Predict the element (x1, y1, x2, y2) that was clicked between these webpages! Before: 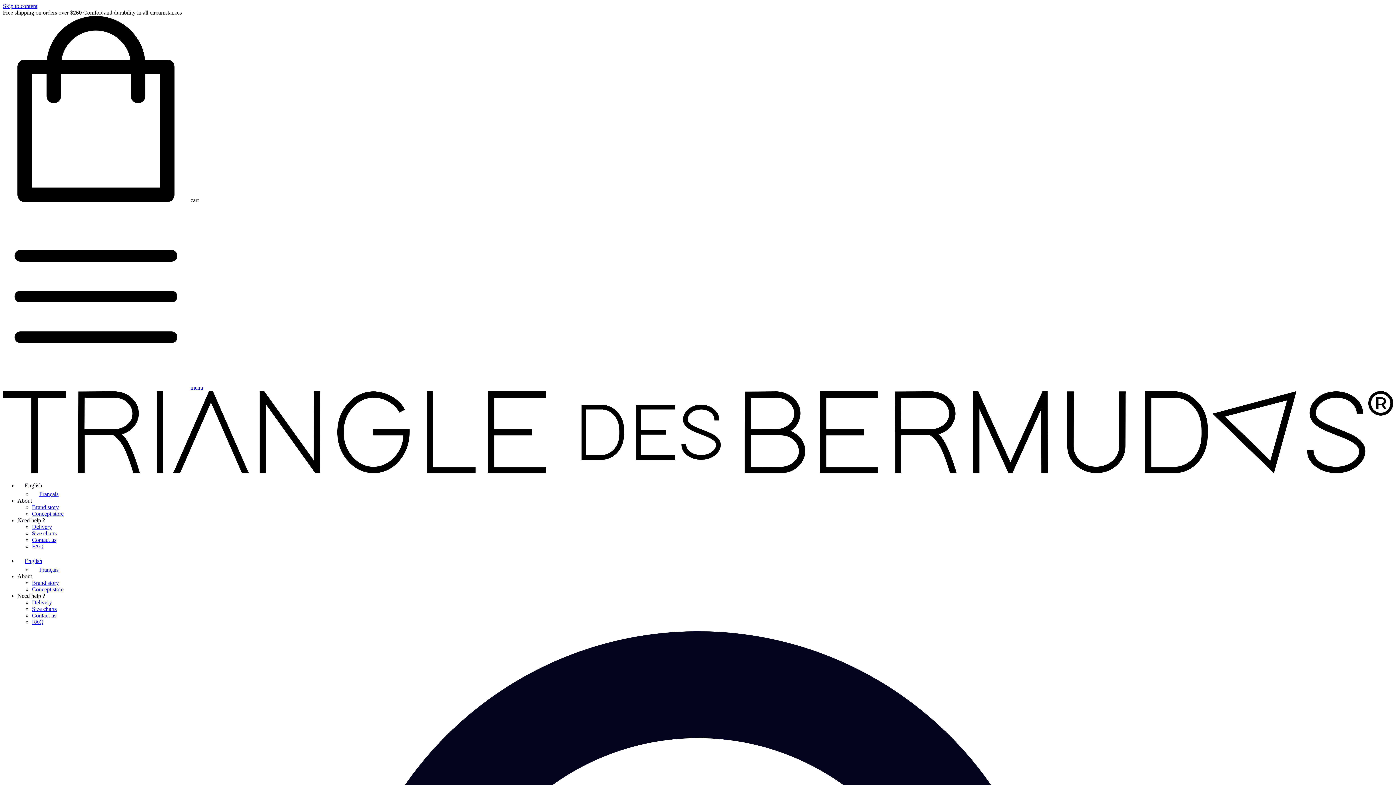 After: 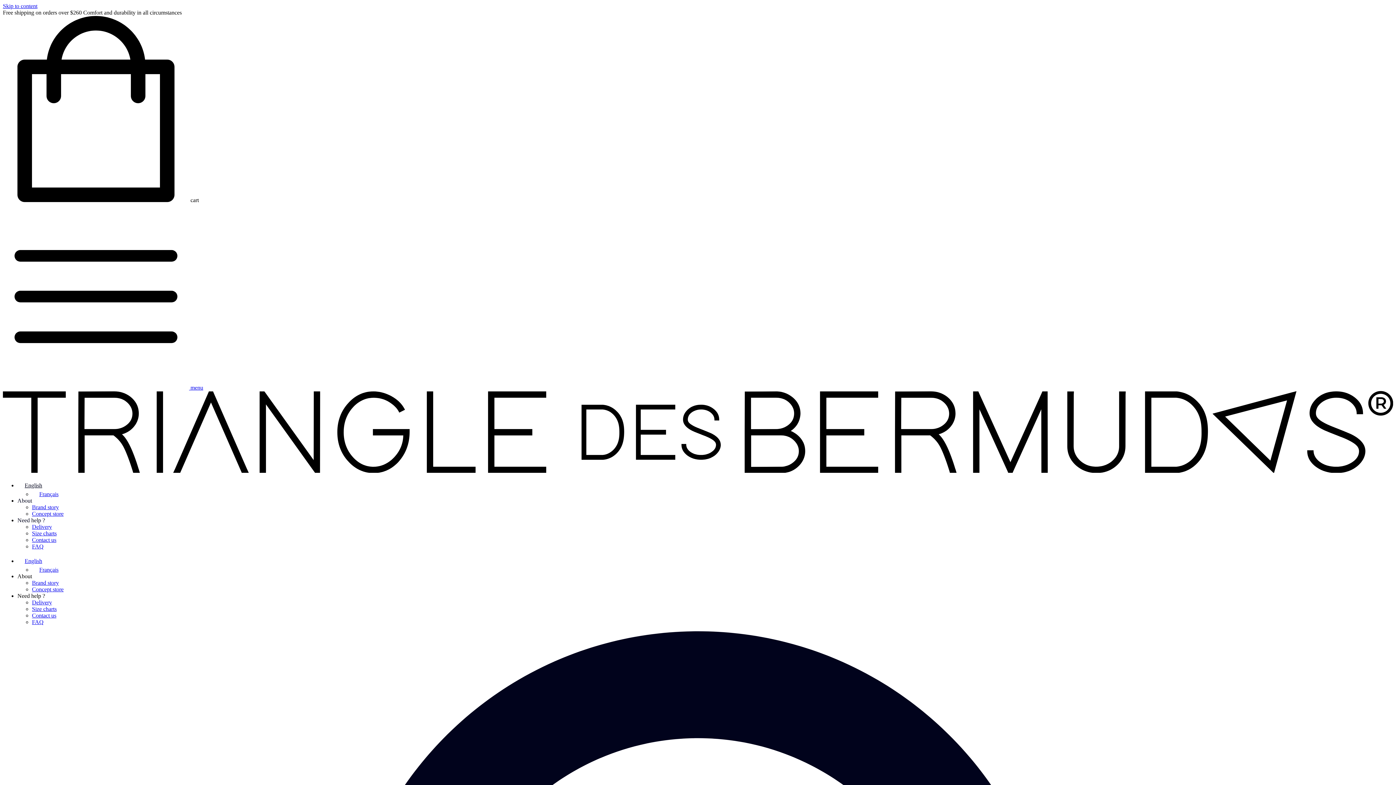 Action: label: Delivery bbox: (32, 599, 52, 605)